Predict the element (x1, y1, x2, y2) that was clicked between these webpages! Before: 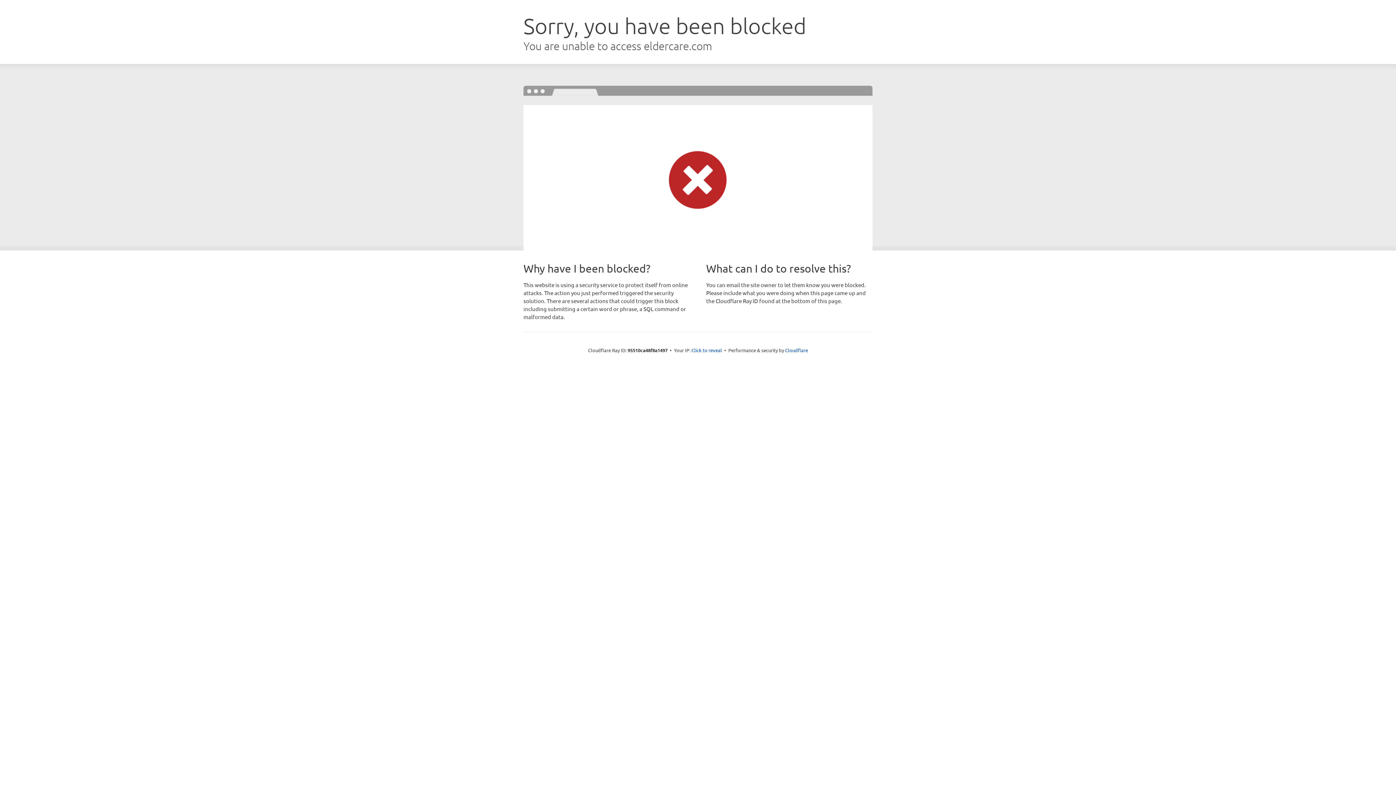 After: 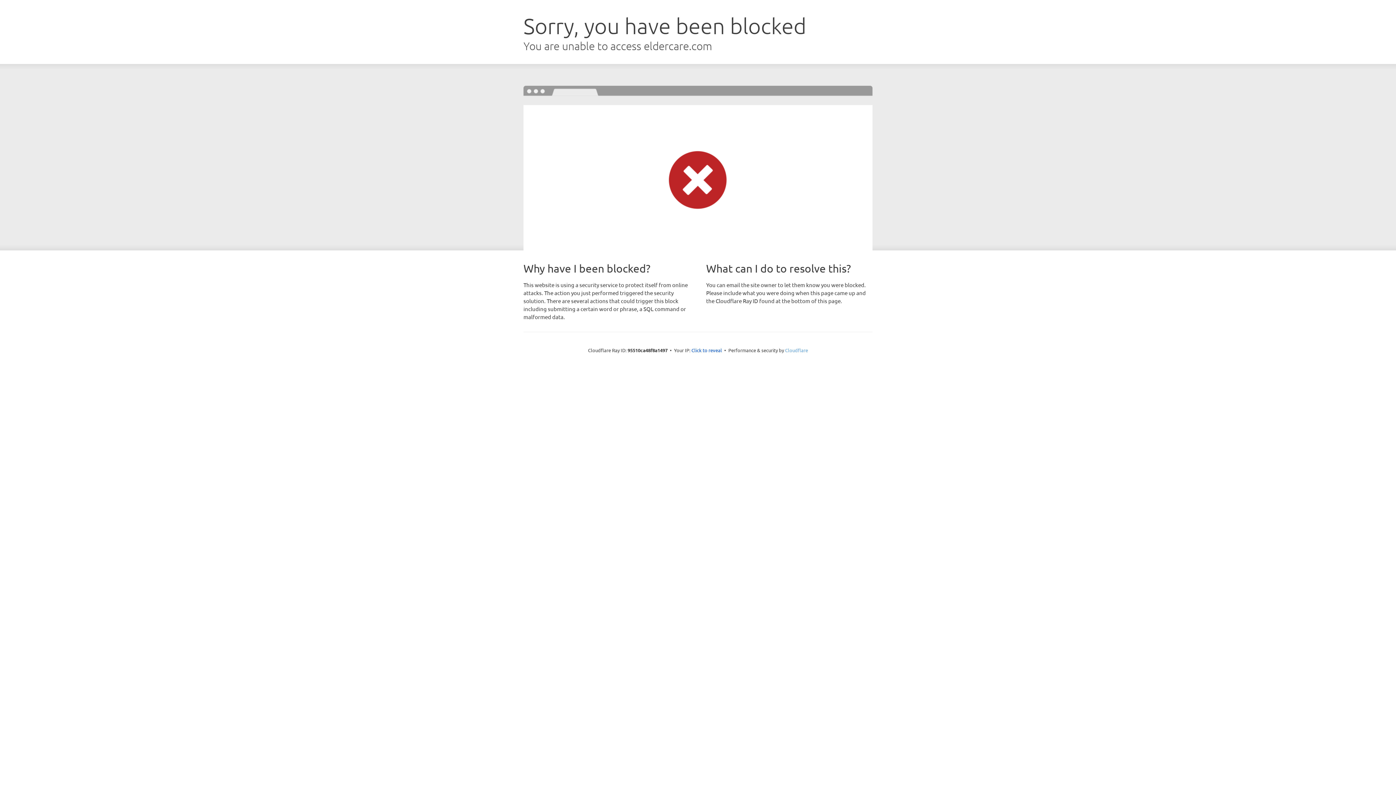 Action: bbox: (785, 347, 808, 353) label: Cloudflare